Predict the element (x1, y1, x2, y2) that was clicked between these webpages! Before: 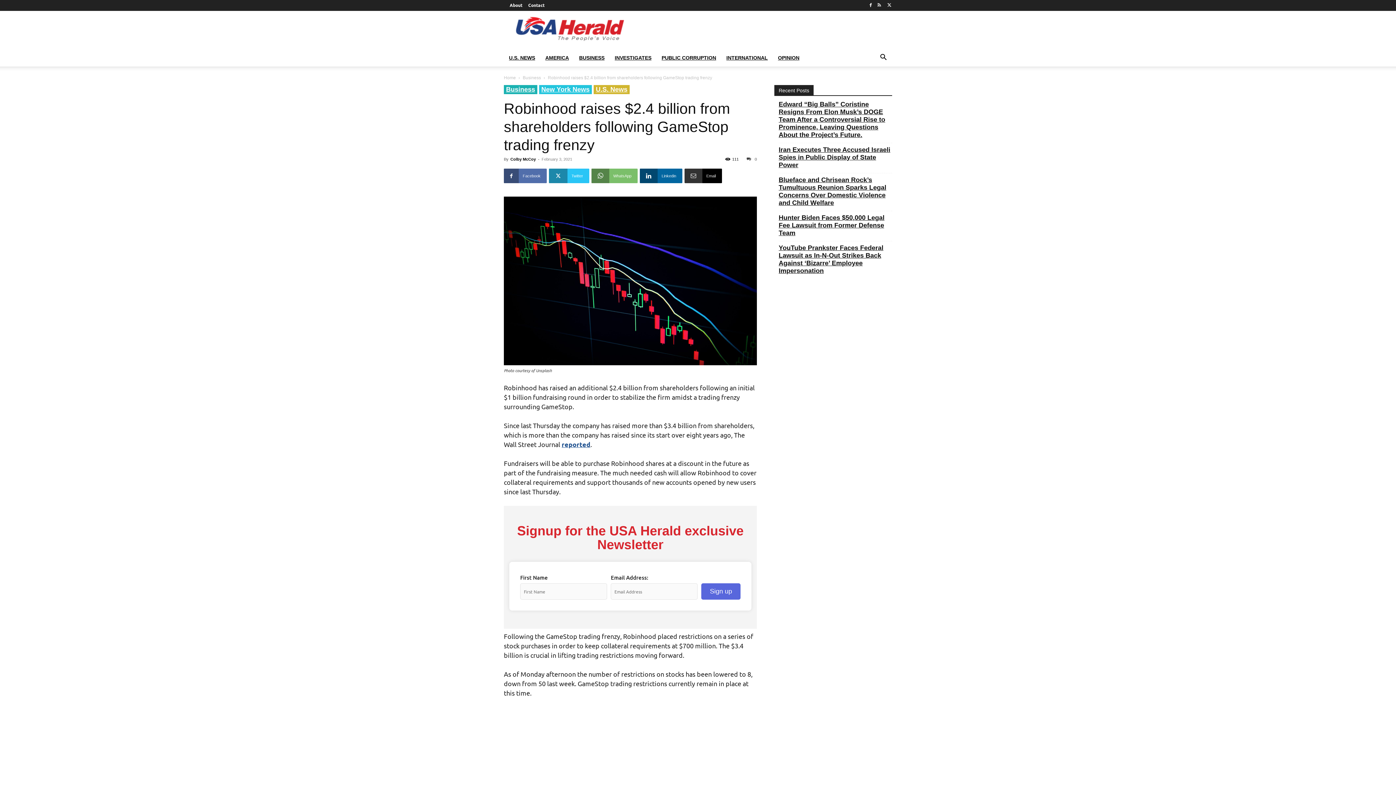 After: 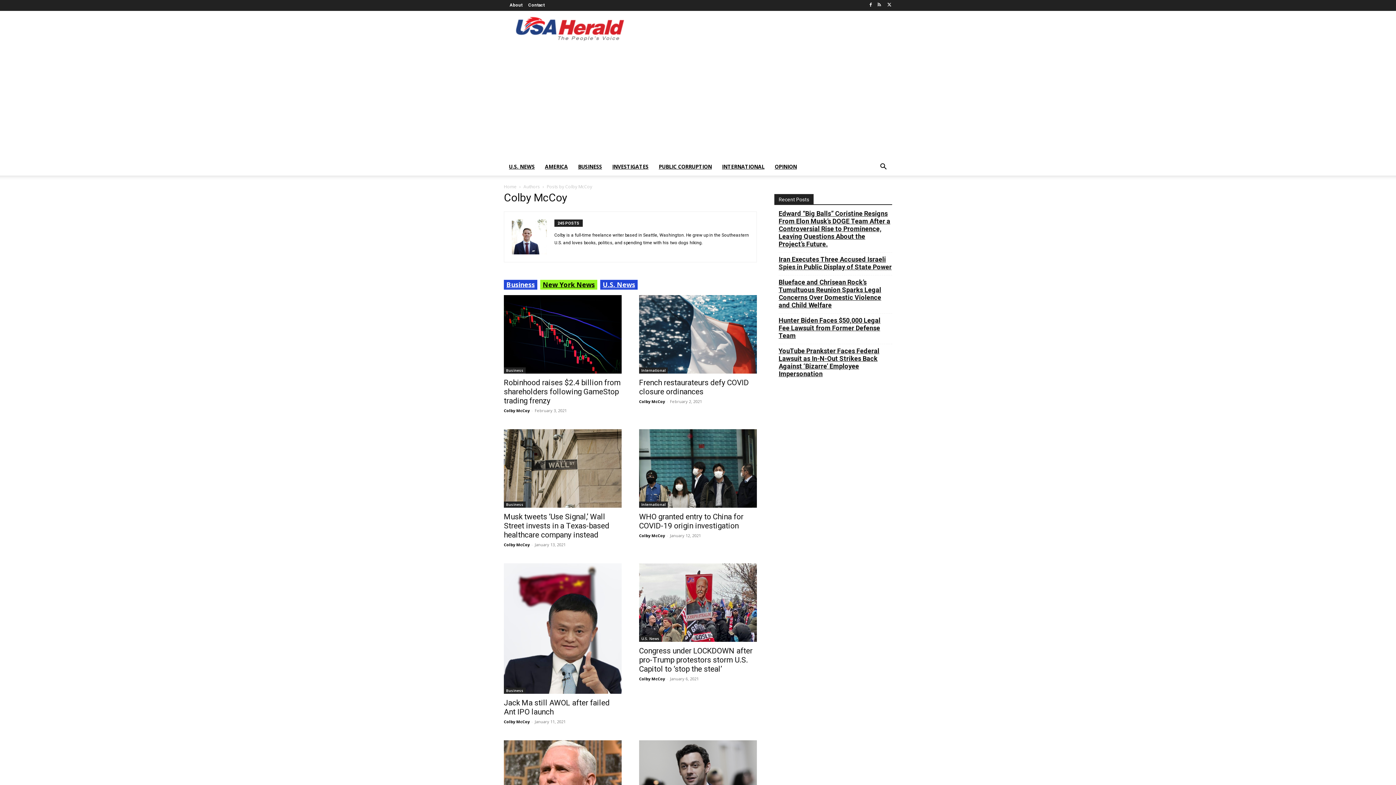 Action: label: Colby McCoy bbox: (510, 157, 536, 161)